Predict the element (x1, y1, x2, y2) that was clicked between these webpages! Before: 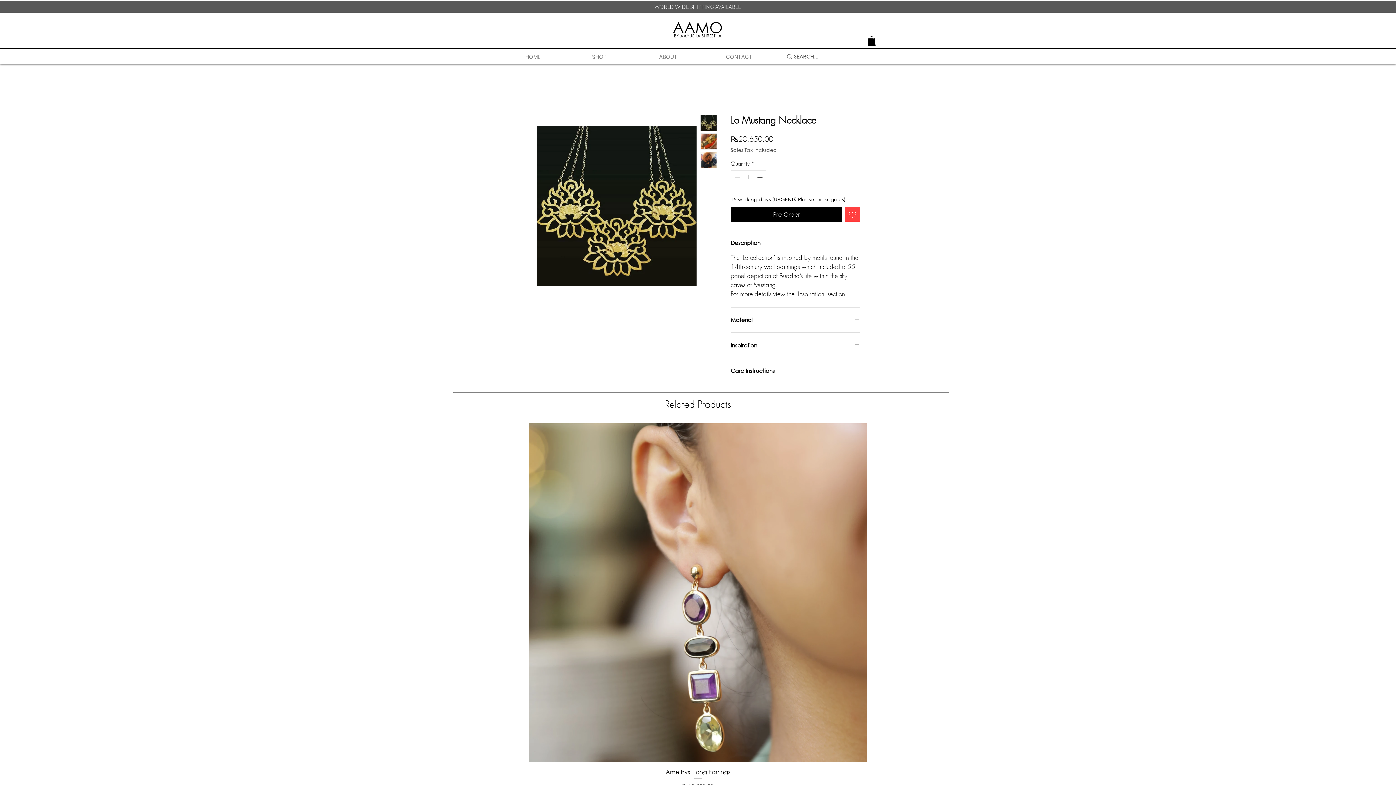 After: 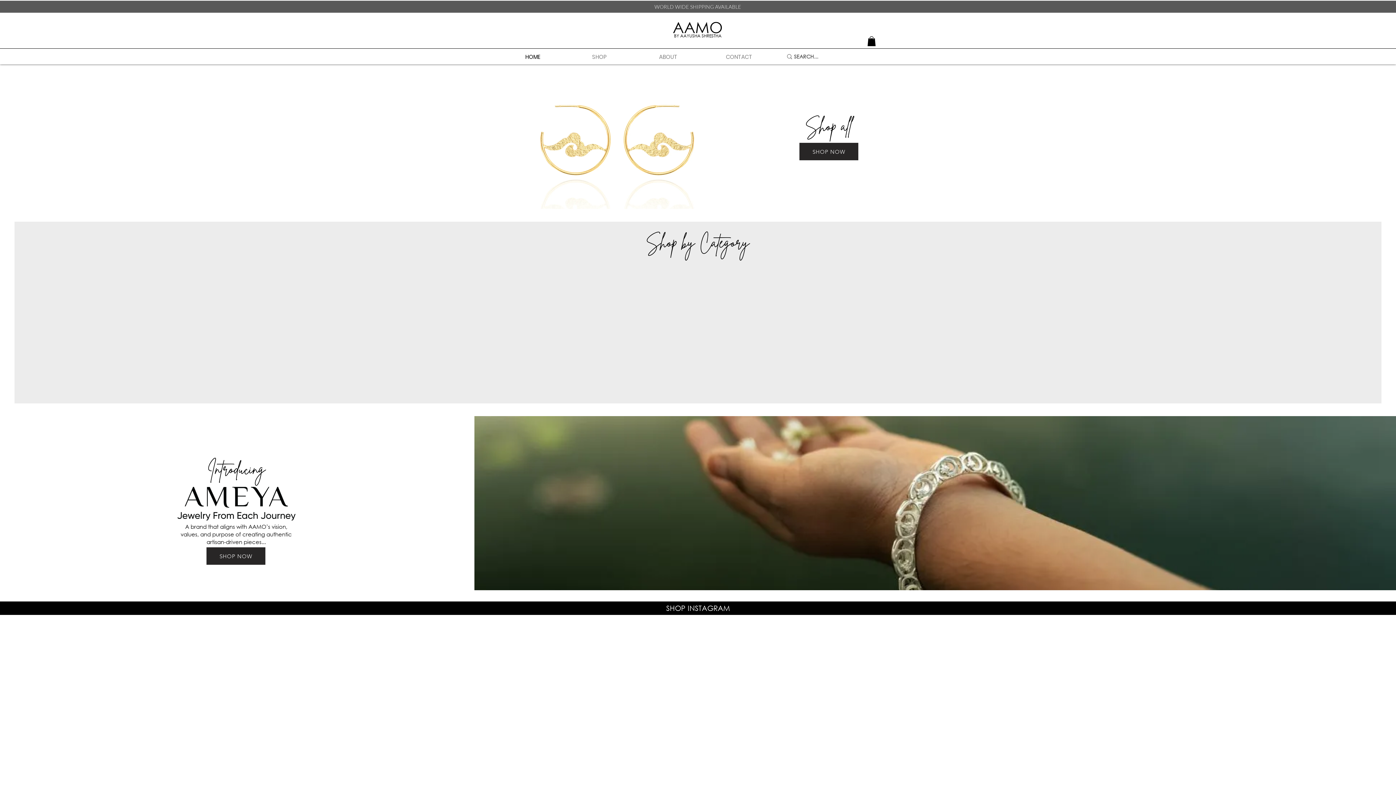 Action: bbox: (672, 17, 723, 36) label: AAMO